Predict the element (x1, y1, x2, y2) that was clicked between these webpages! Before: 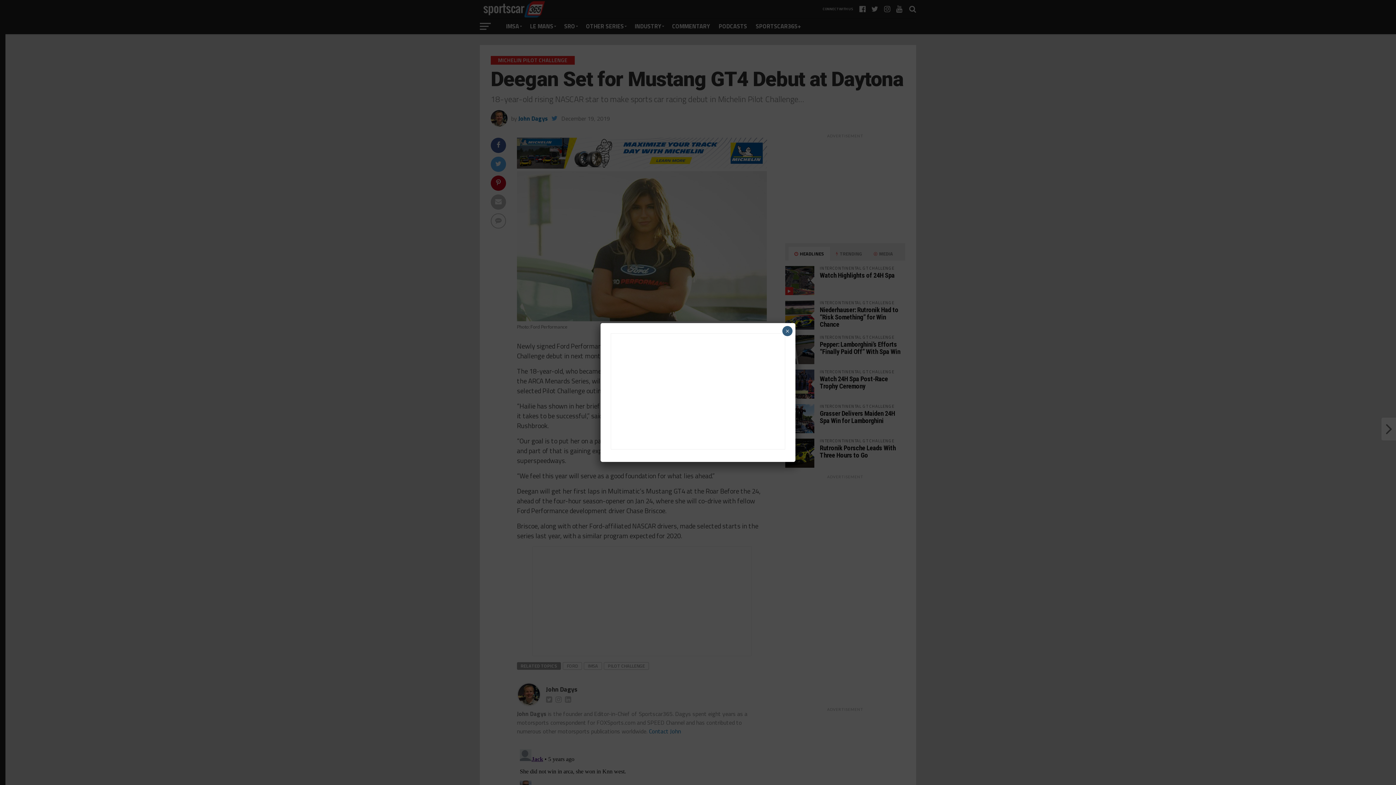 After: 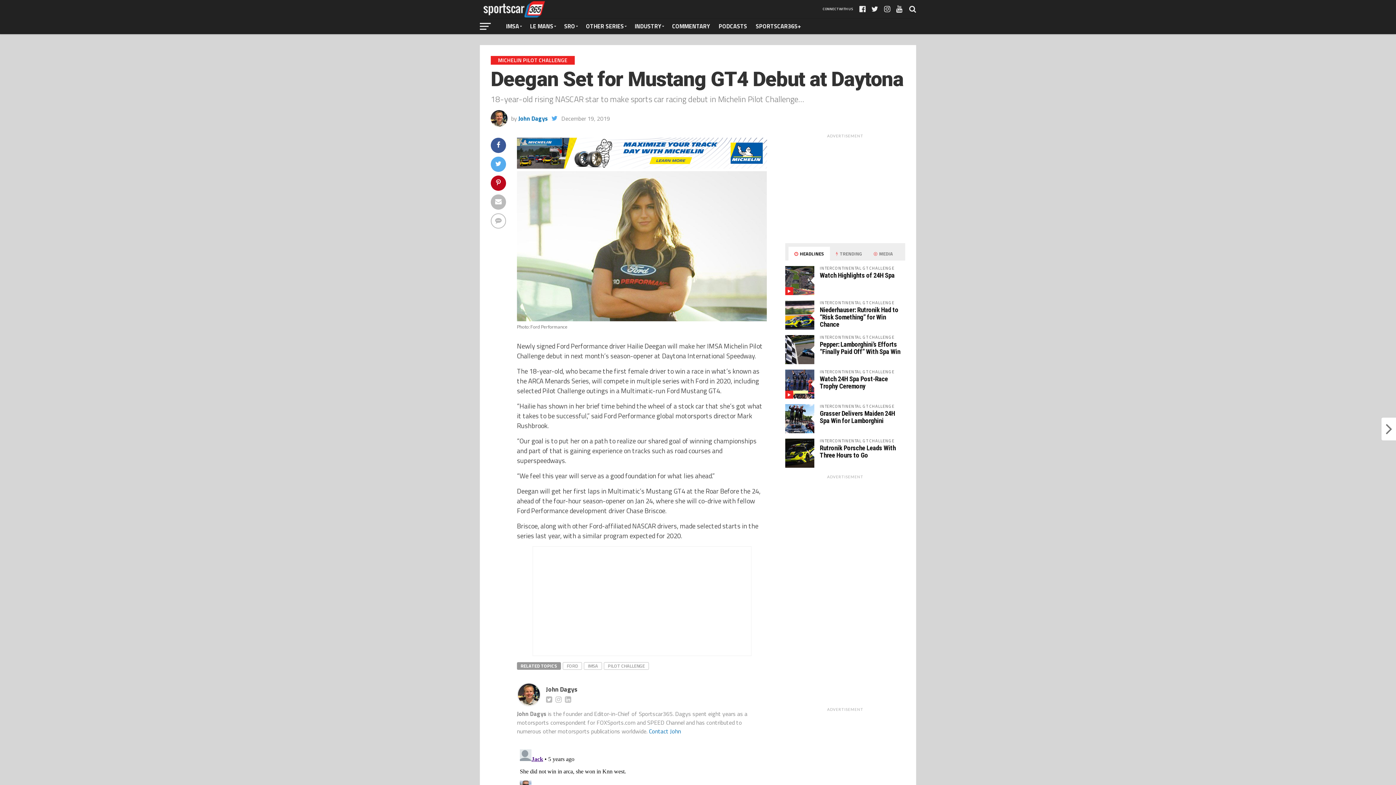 Action: bbox: (782, 326, 792, 336) label: Close